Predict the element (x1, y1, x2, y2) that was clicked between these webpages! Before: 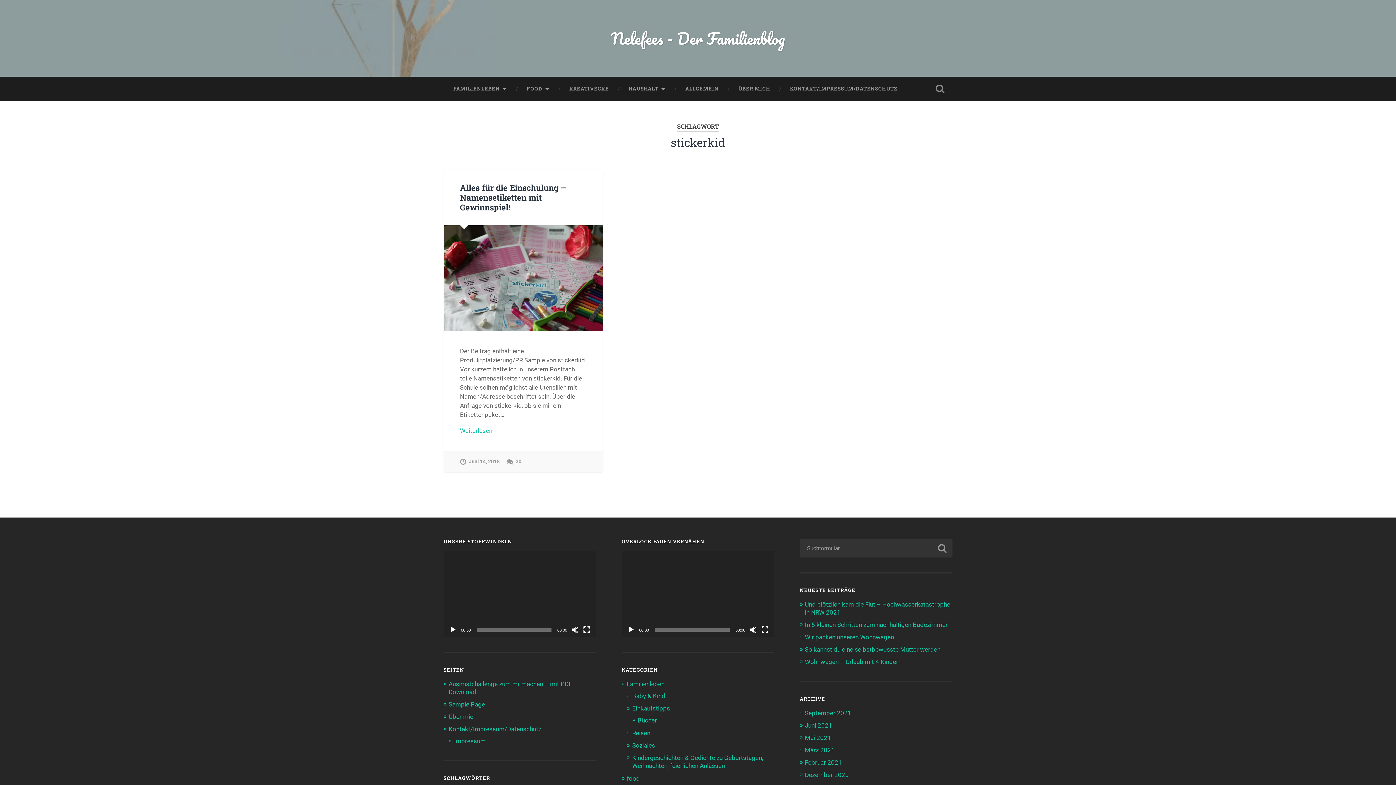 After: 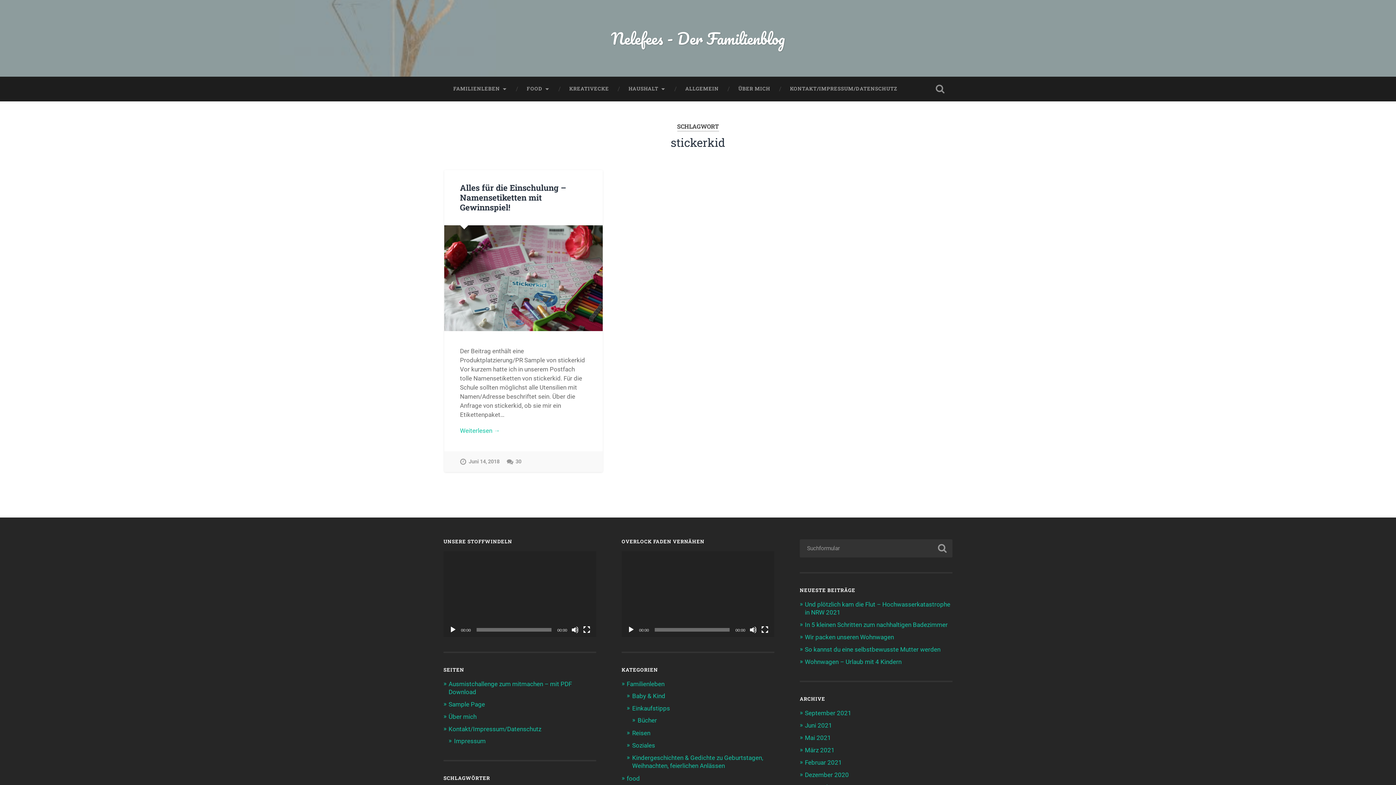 Action: bbox: (627, 626, 634, 633) label: Abspielen